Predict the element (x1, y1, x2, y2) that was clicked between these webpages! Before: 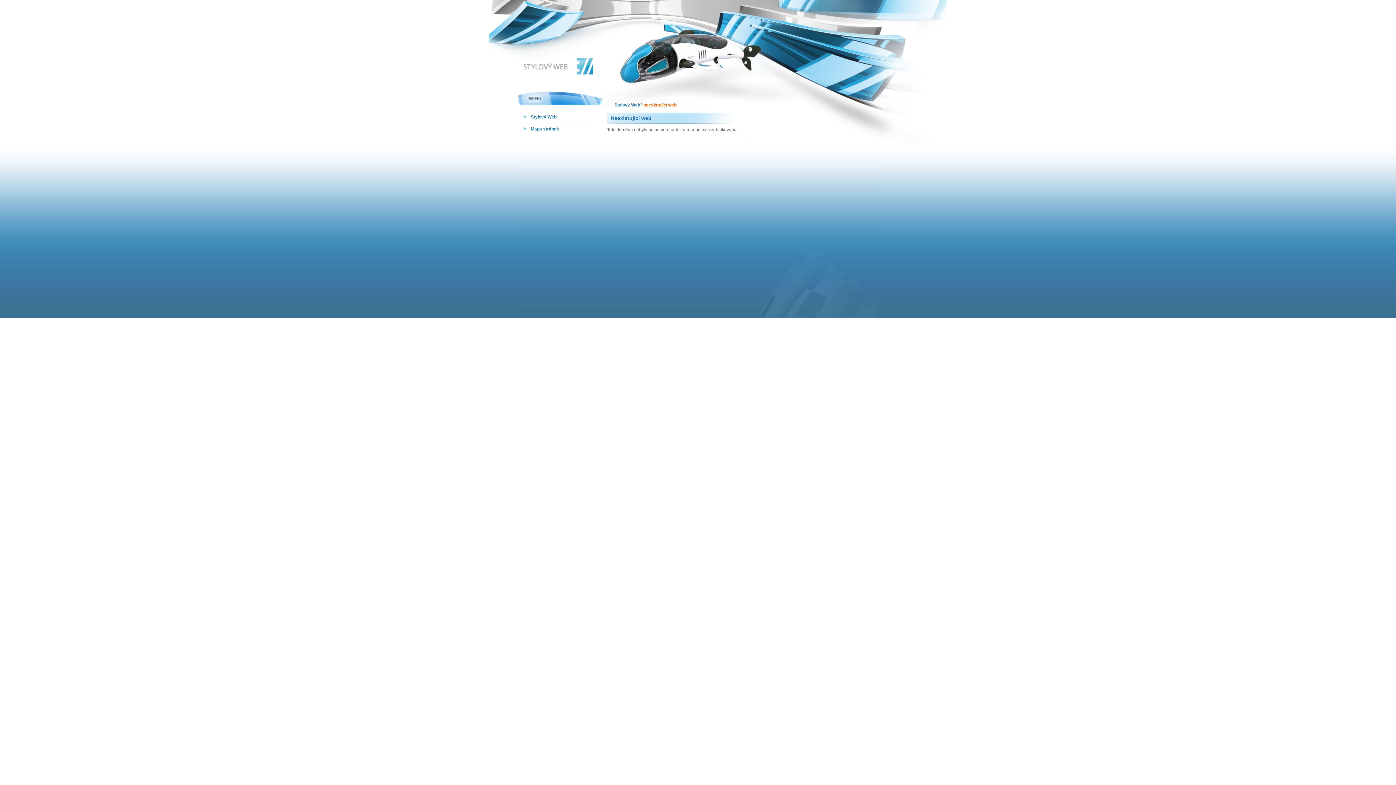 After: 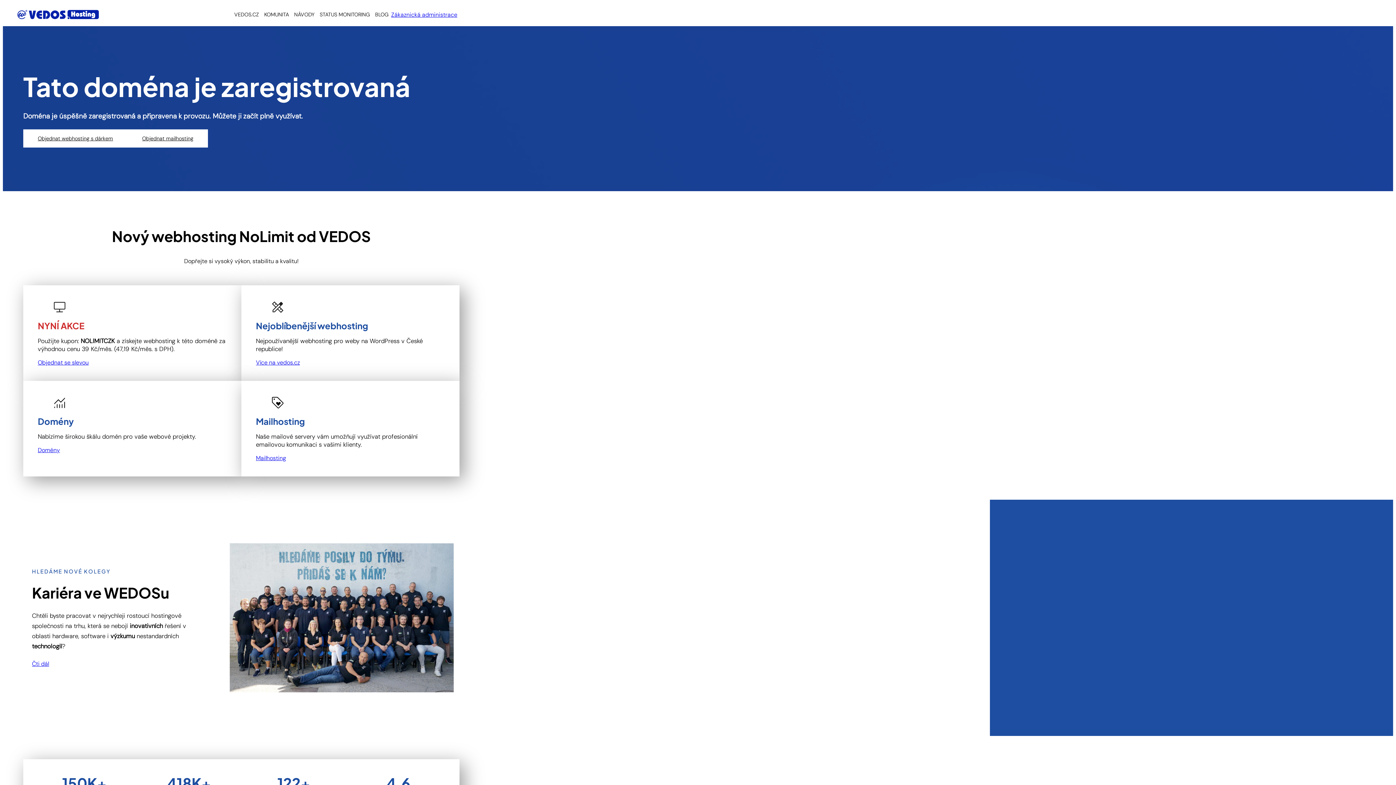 Action: label: Stylový Web bbox: (518, 111, 603, 122)